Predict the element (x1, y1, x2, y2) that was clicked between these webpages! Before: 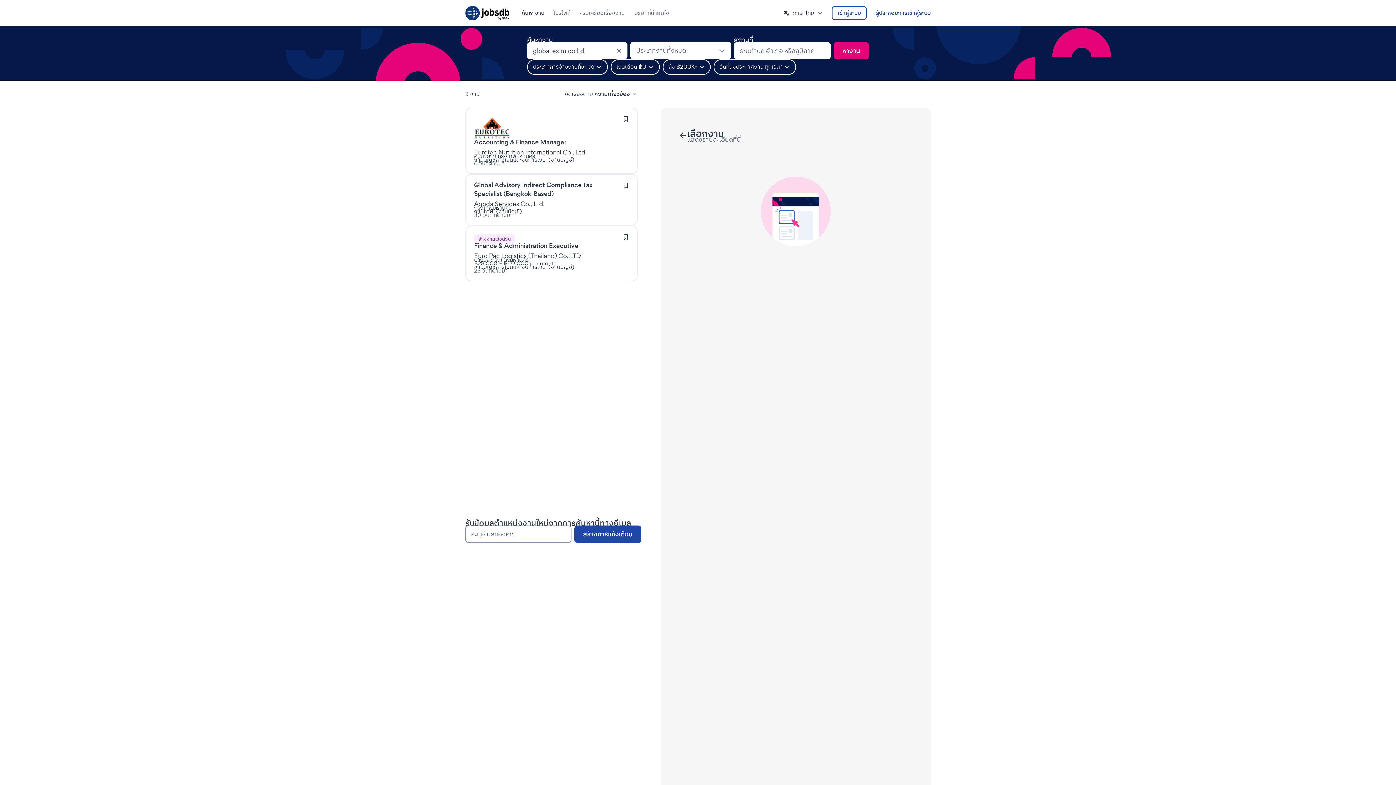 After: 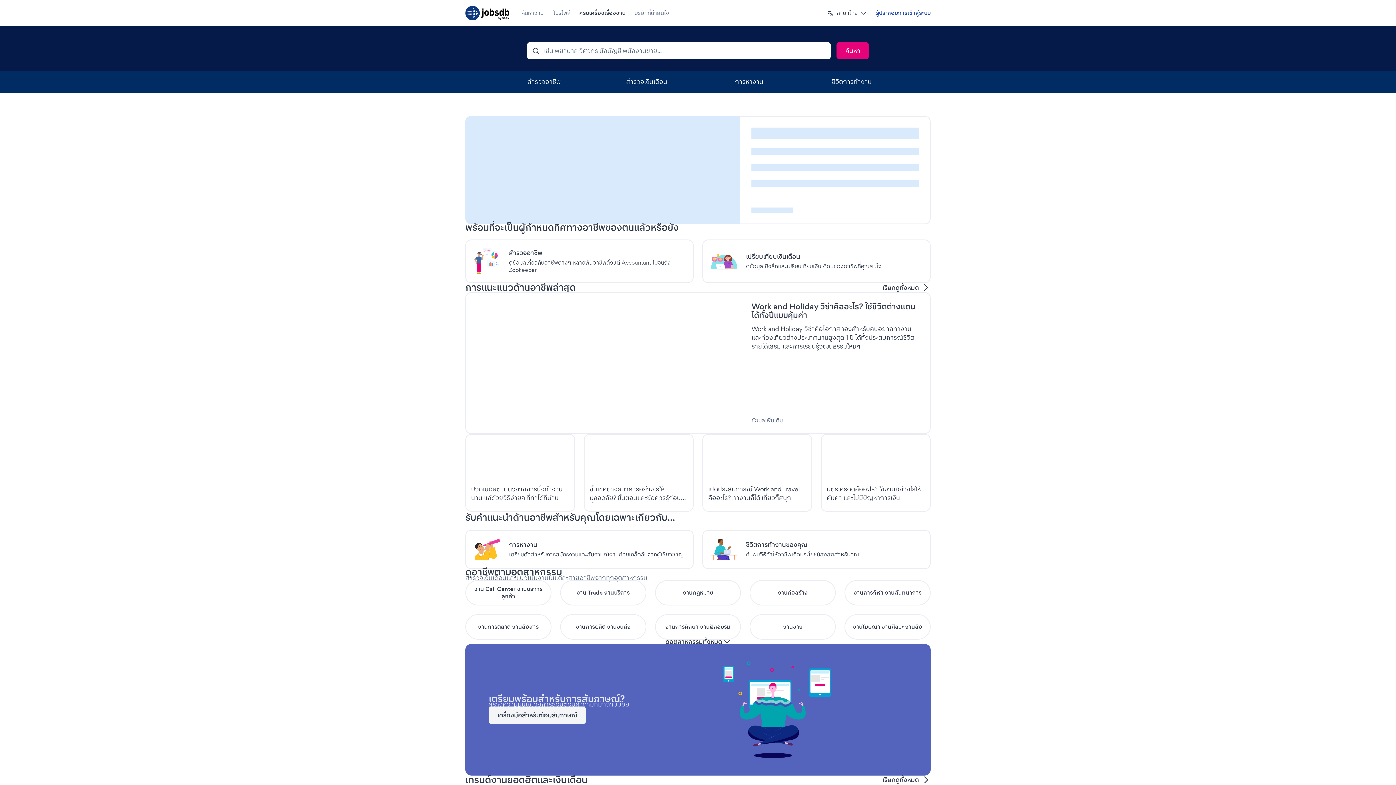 Action: bbox: (579, 4, 625, 21) label: ครบเครื่องเรื่องงาน